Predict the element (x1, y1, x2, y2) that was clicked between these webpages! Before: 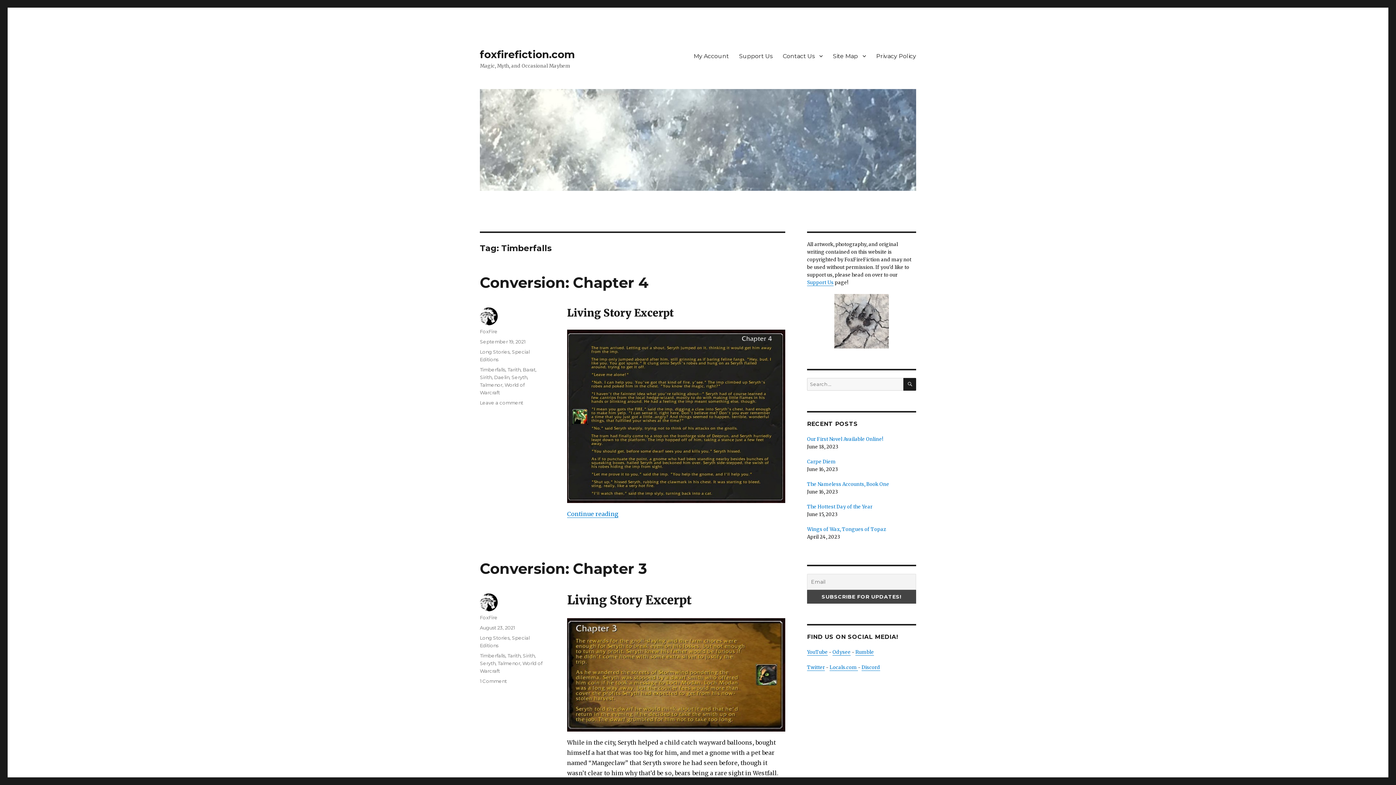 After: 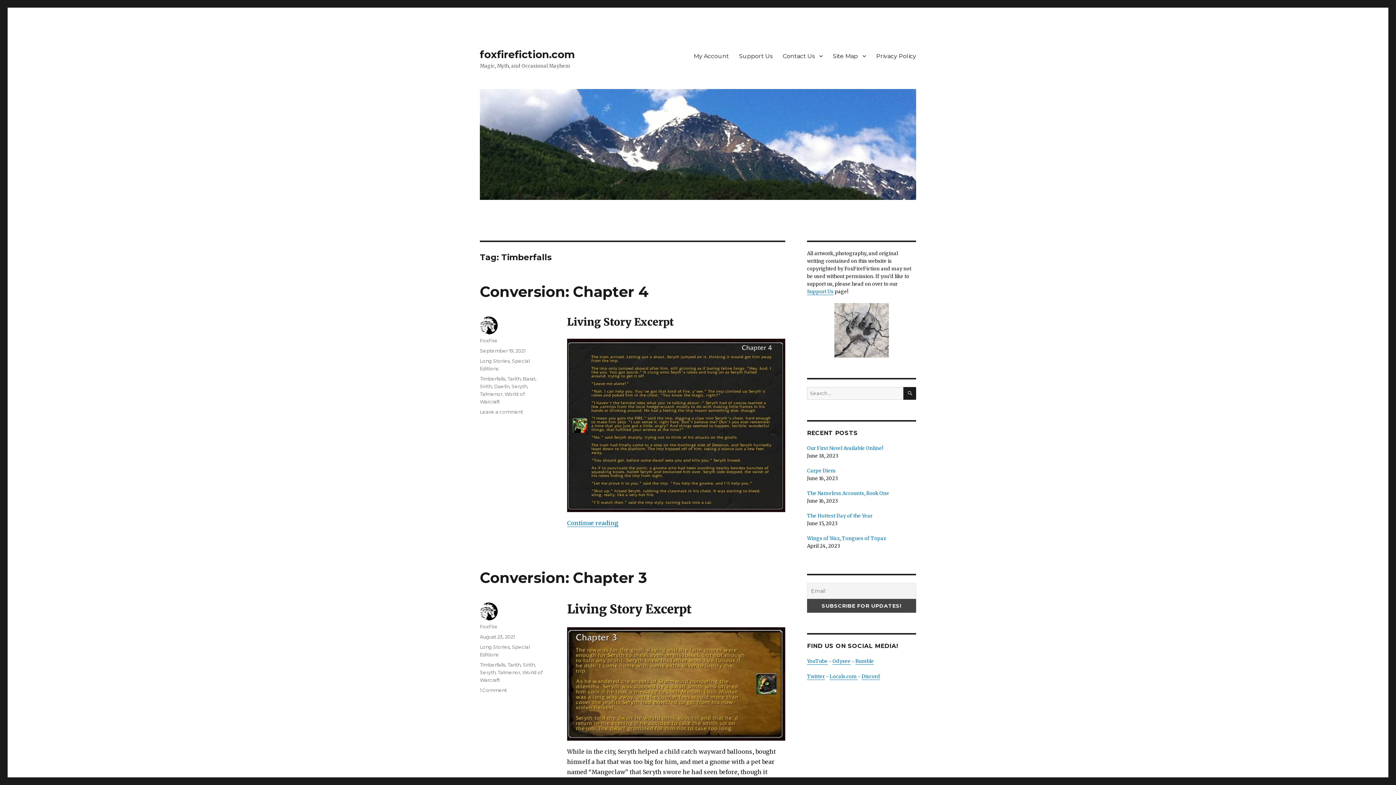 Action: label: Timberfalls bbox: (480, 653, 505, 658)